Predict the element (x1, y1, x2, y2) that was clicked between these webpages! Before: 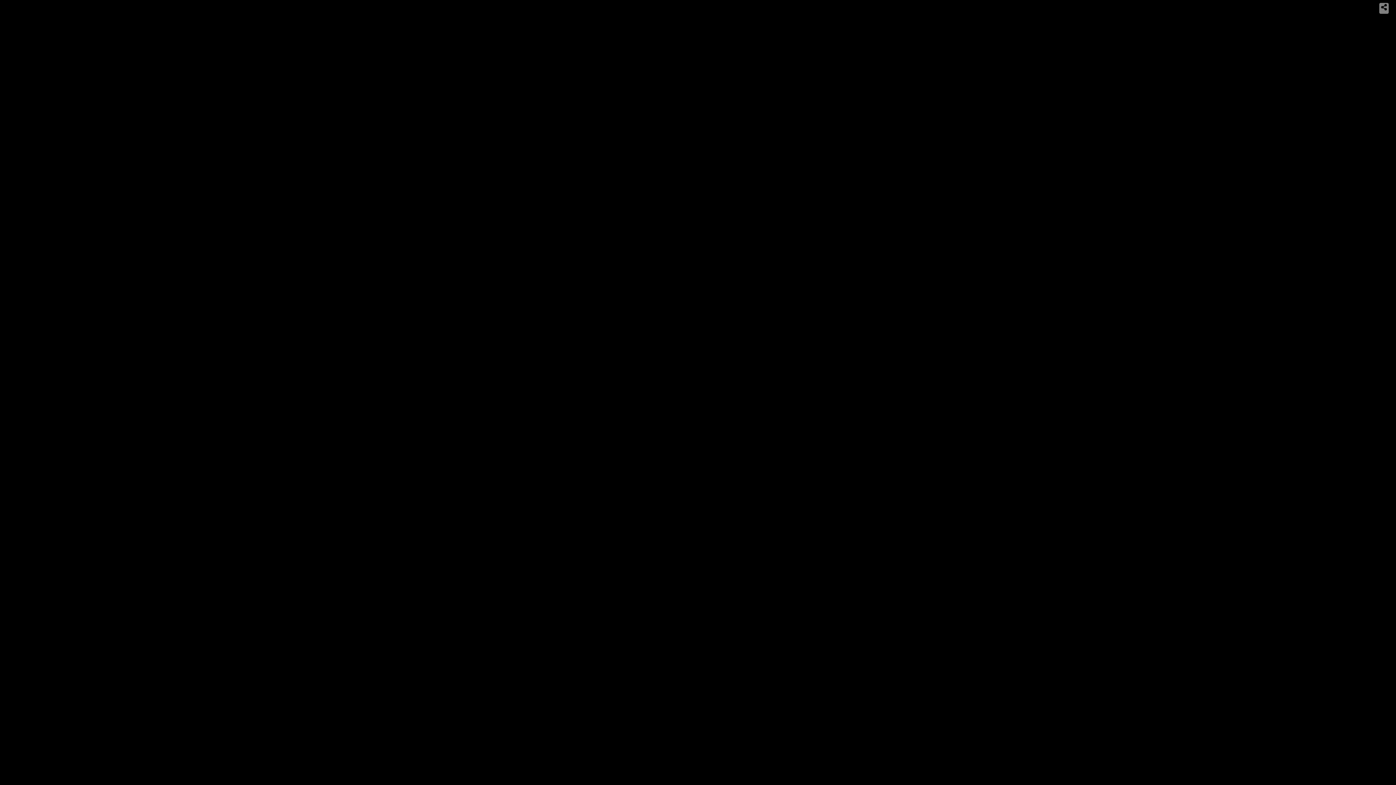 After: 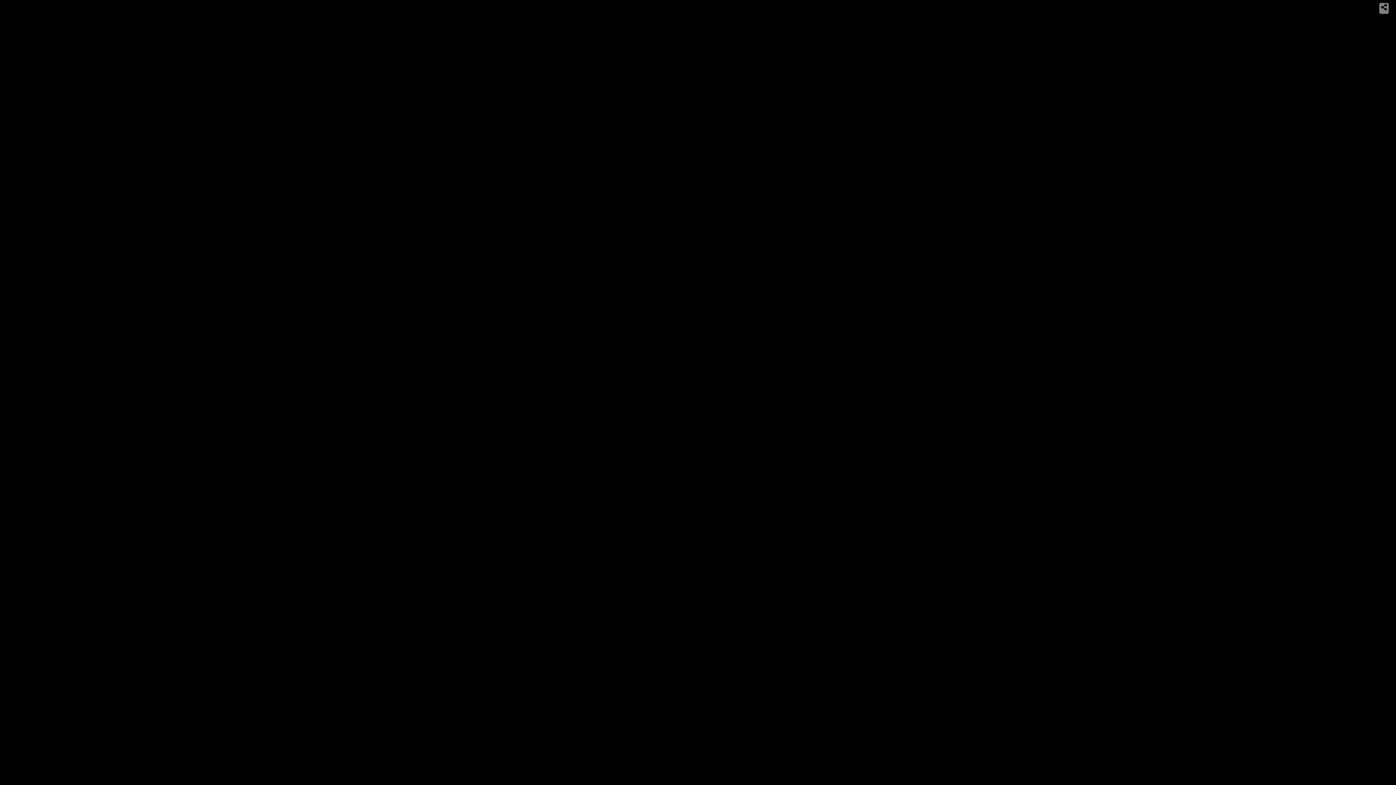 Action: bbox: (1379, 2, 1389, 13)